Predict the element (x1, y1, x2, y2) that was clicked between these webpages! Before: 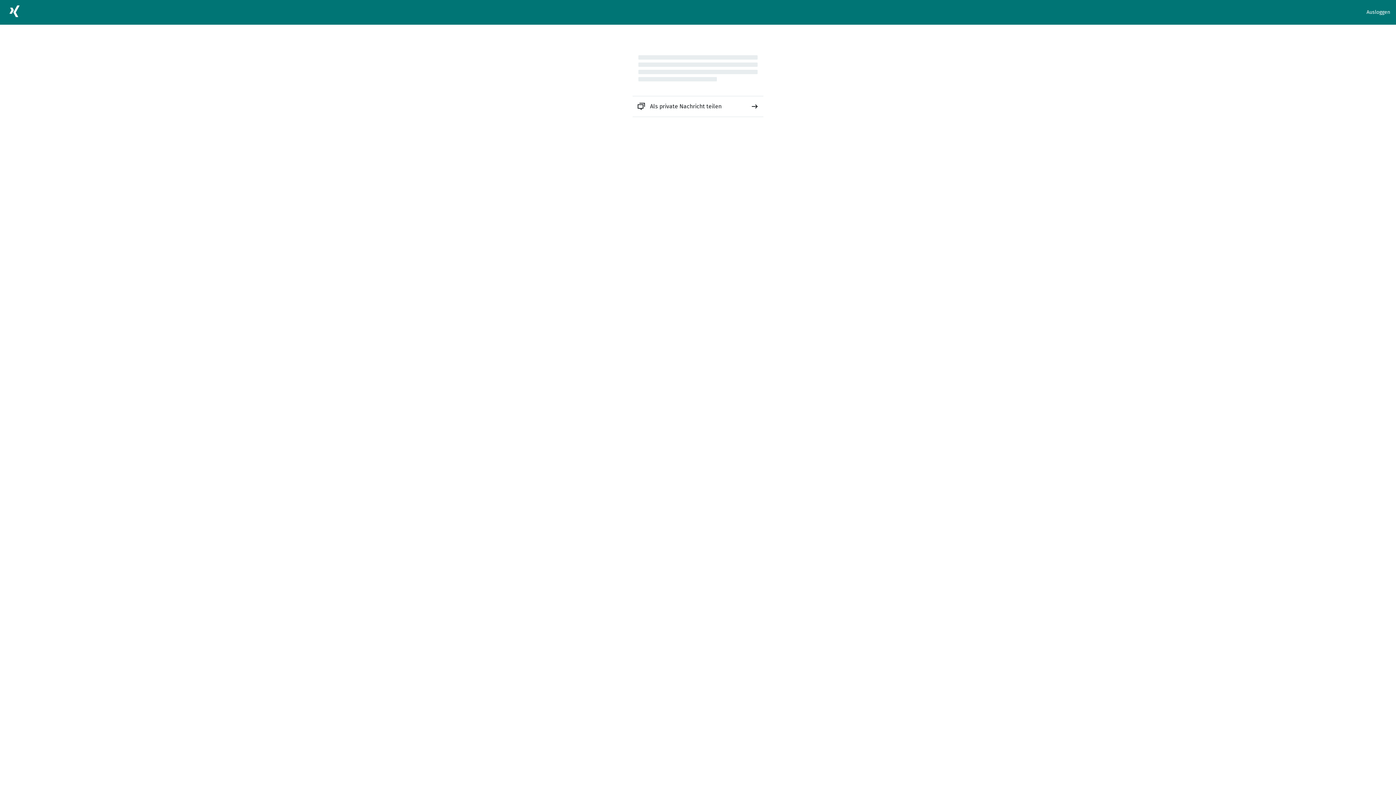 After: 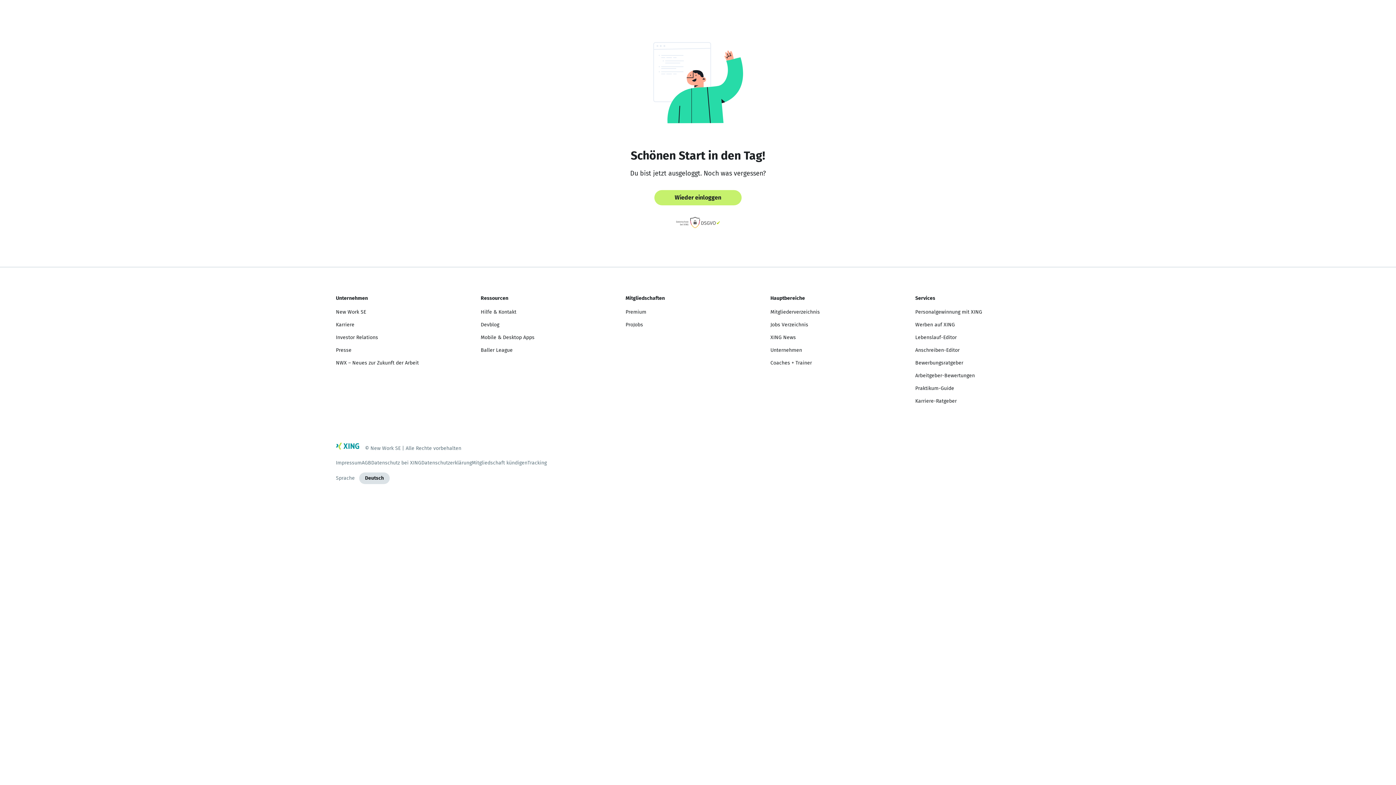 Action: bbox: (1366, 8, 1390, 16) label: Ausloggen